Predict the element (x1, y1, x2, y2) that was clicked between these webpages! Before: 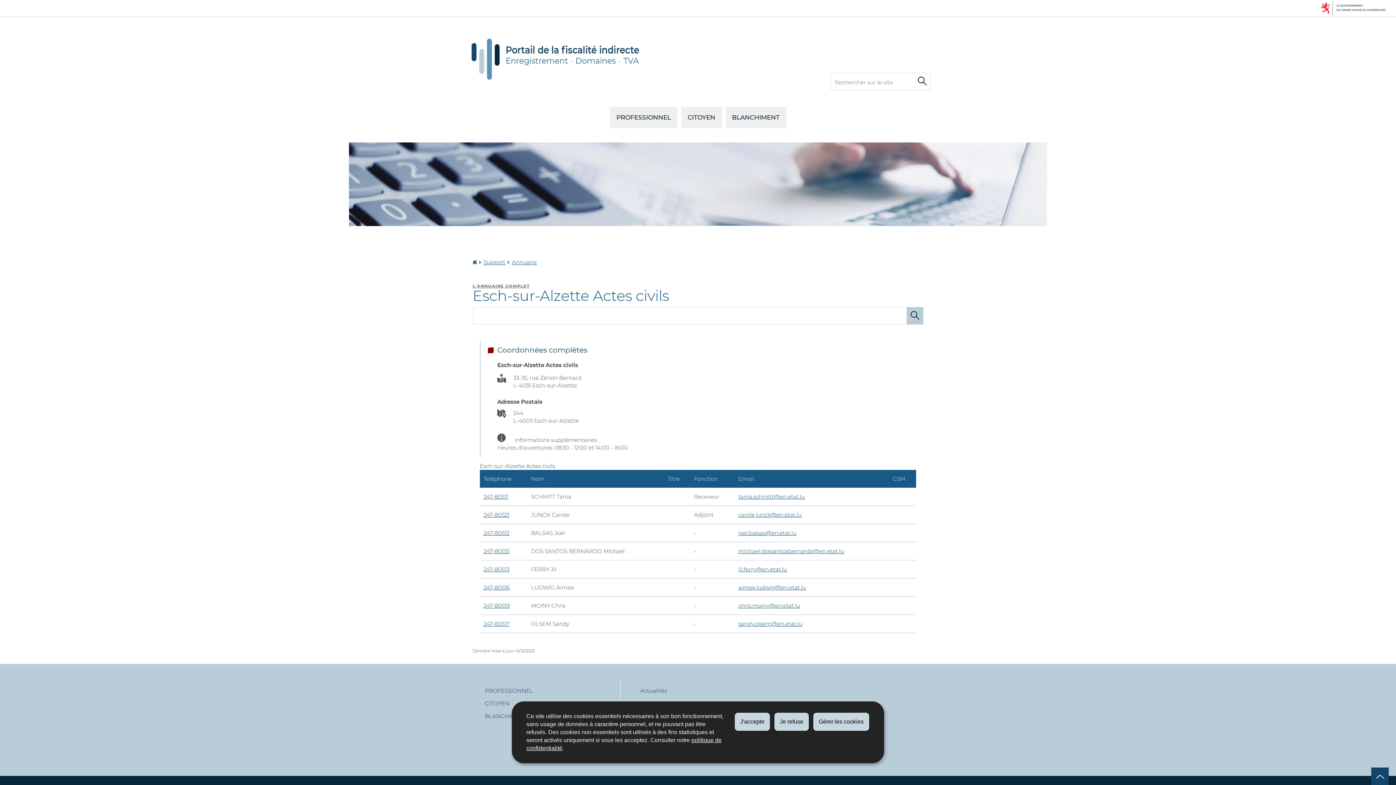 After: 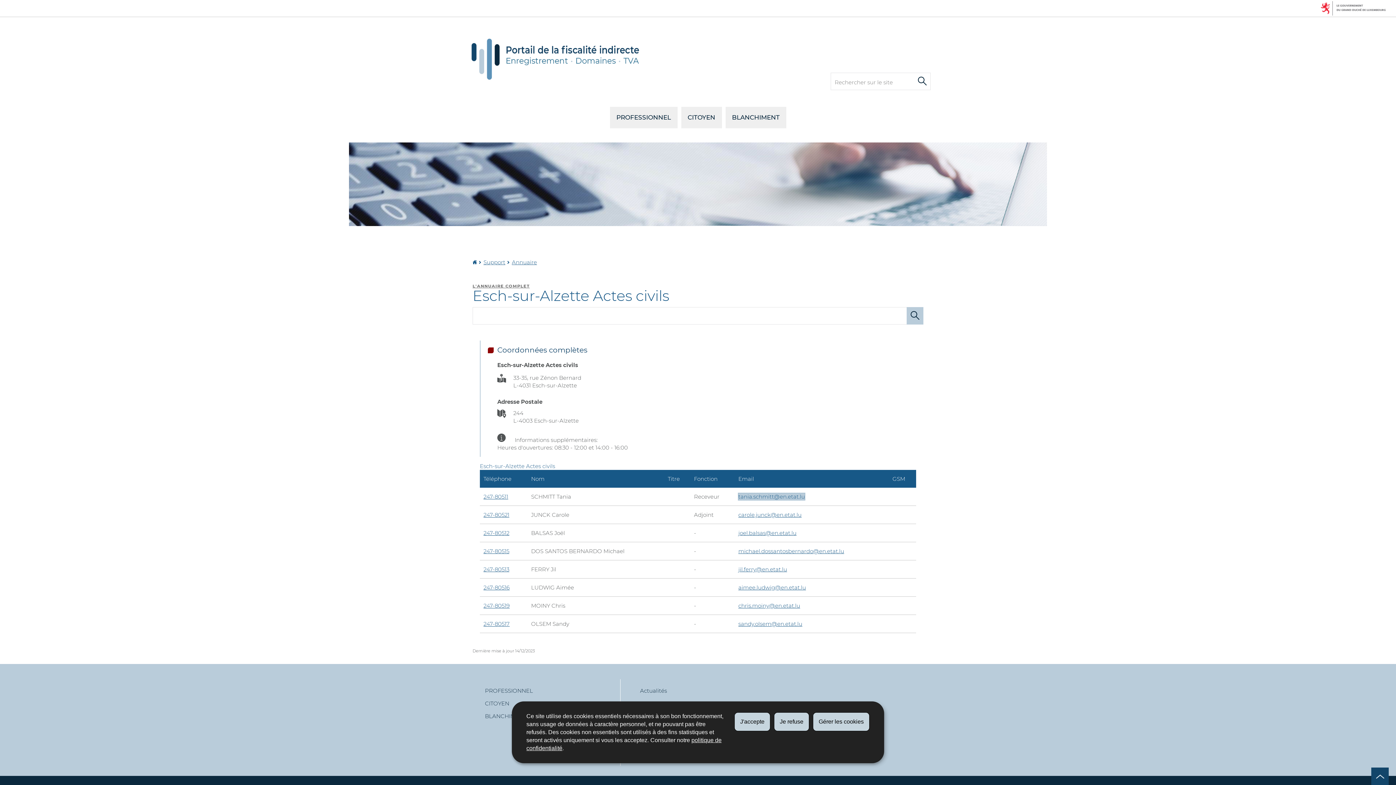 Action: label: tania.schmitt@en.etat.lu bbox: (738, 493, 805, 500)